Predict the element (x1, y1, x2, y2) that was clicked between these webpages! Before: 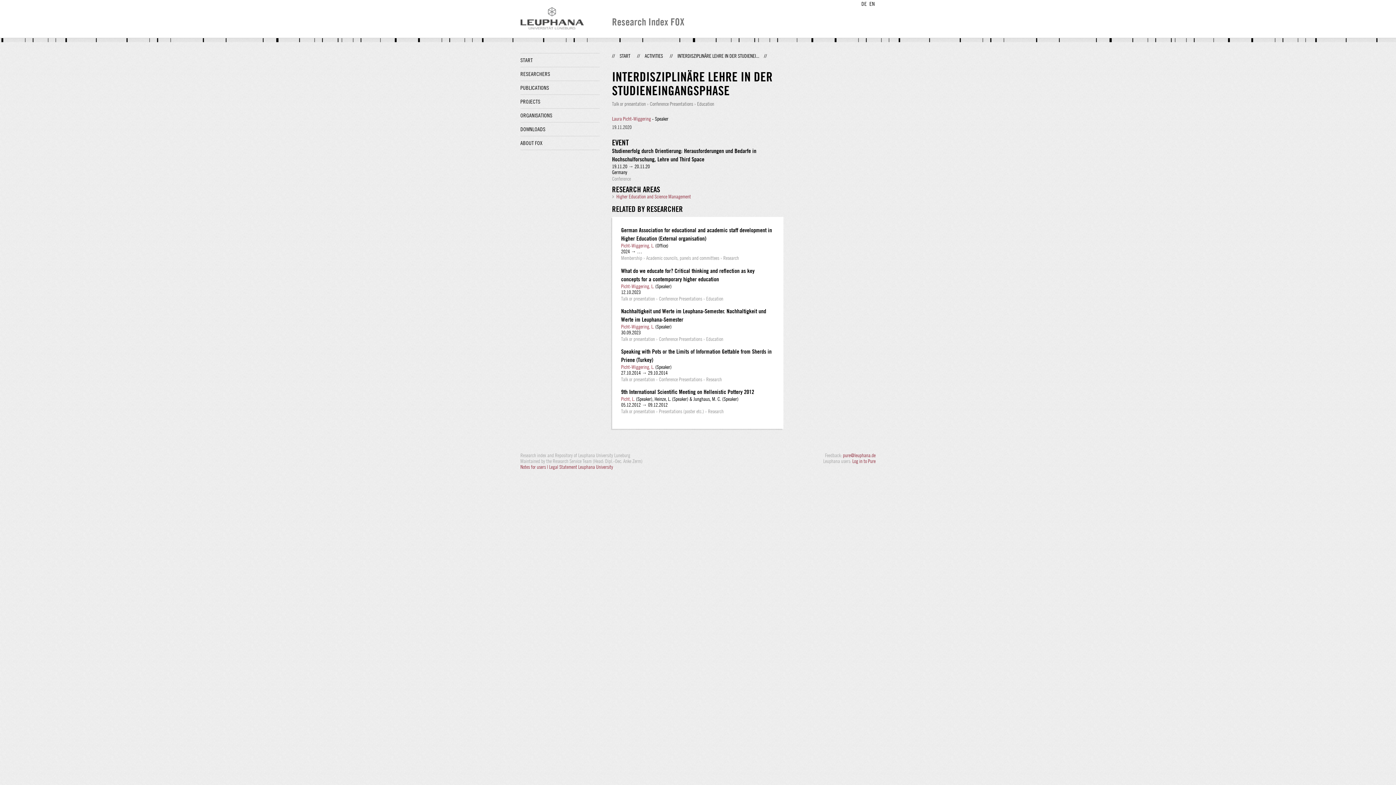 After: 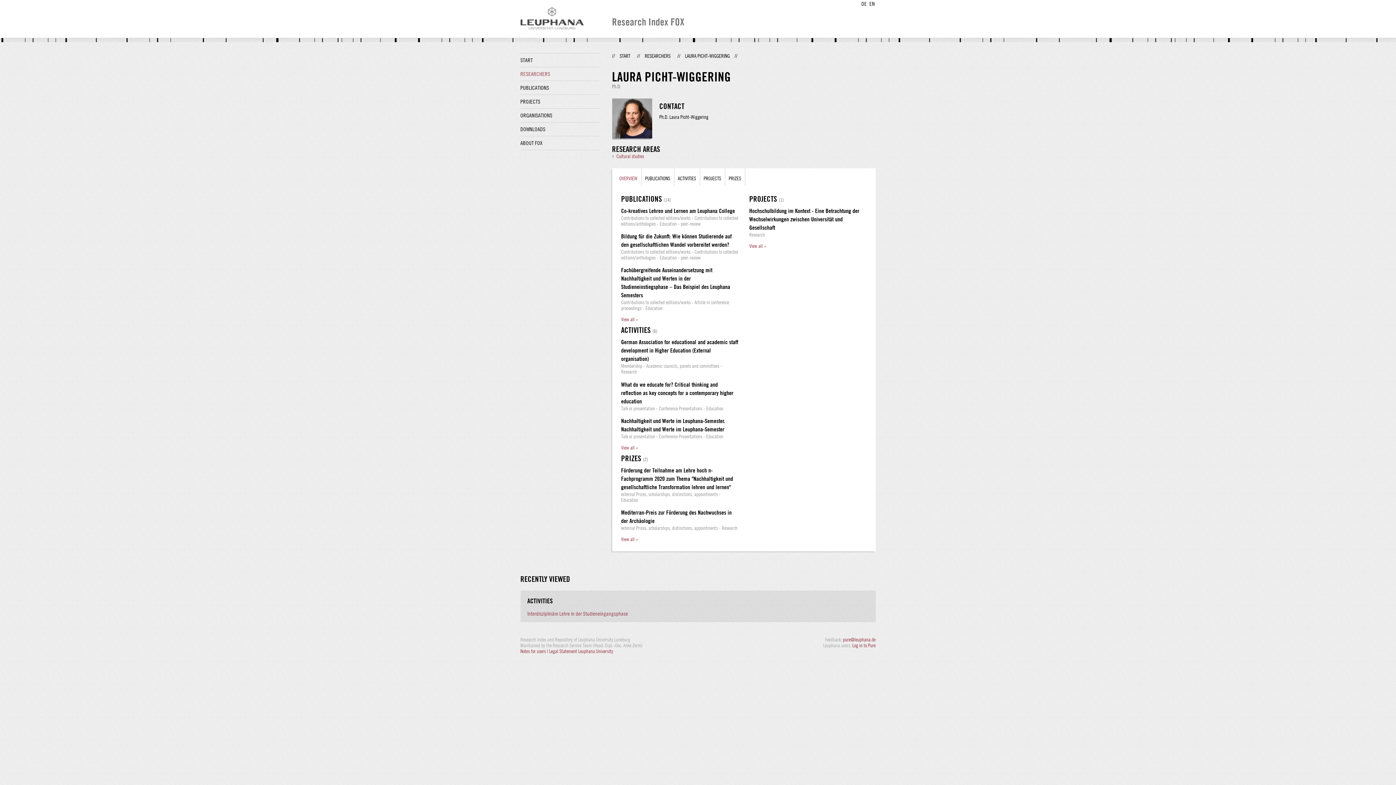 Action: label: Laura Picht-Wiggering bbox: (612, 116, 651, 121)